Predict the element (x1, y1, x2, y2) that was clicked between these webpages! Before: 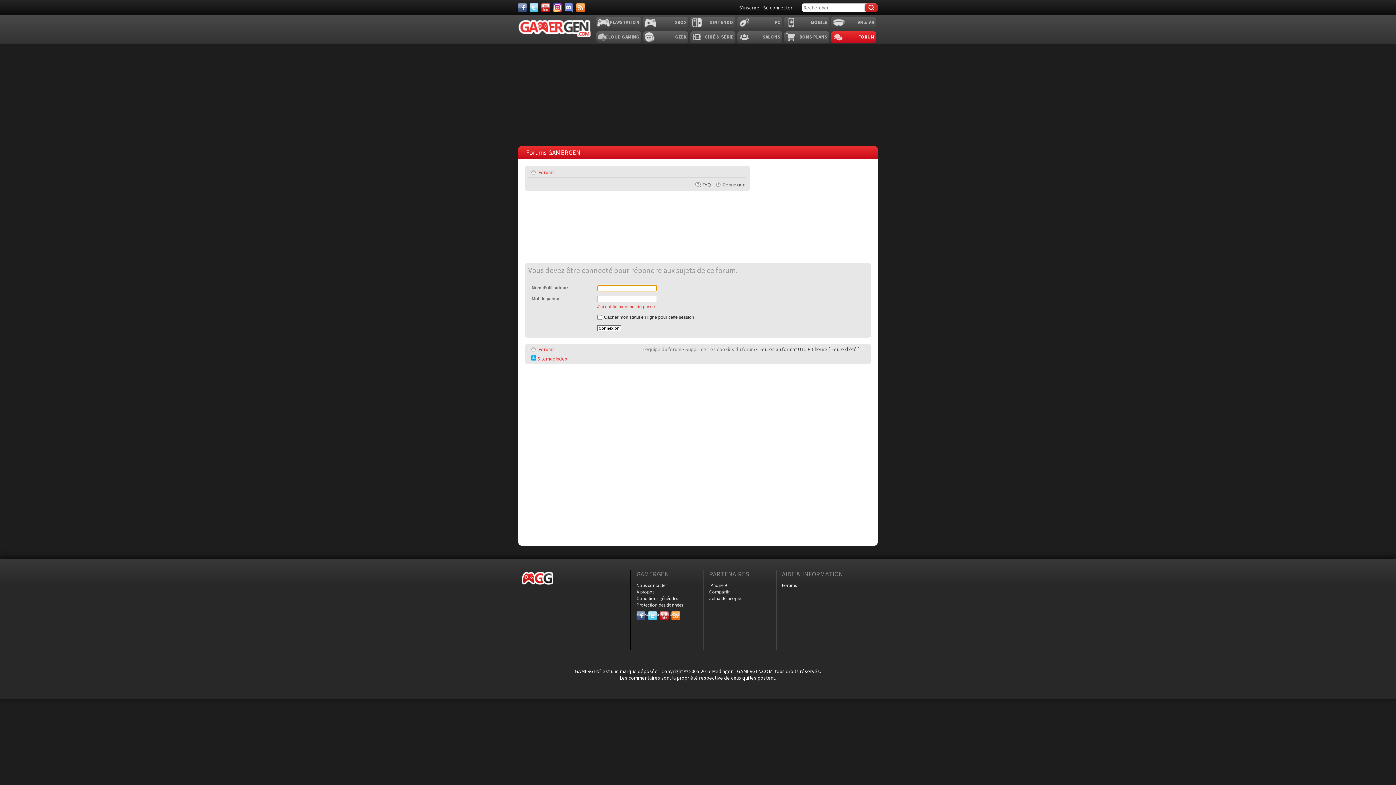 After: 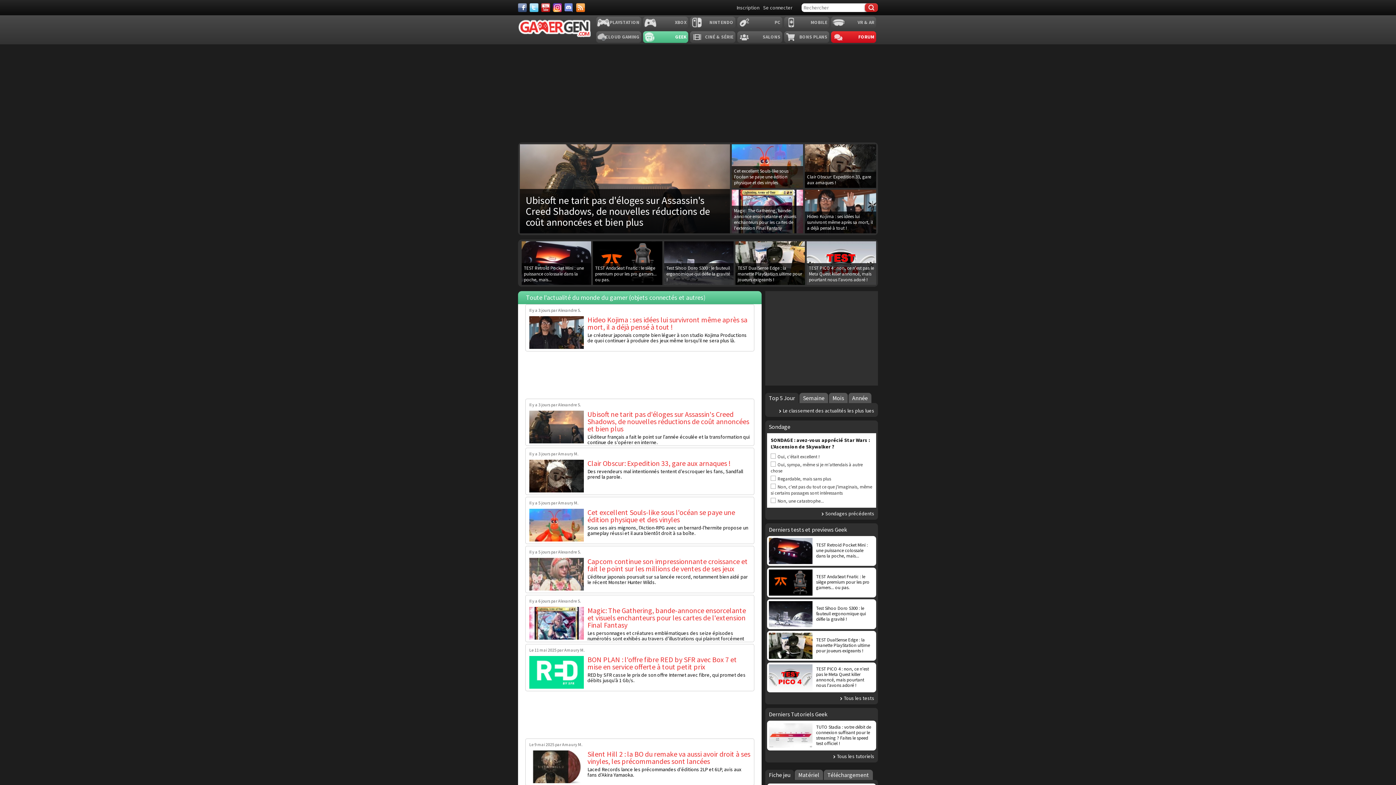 Action: label: GEEK bbox: (643, 31, 688, 42)